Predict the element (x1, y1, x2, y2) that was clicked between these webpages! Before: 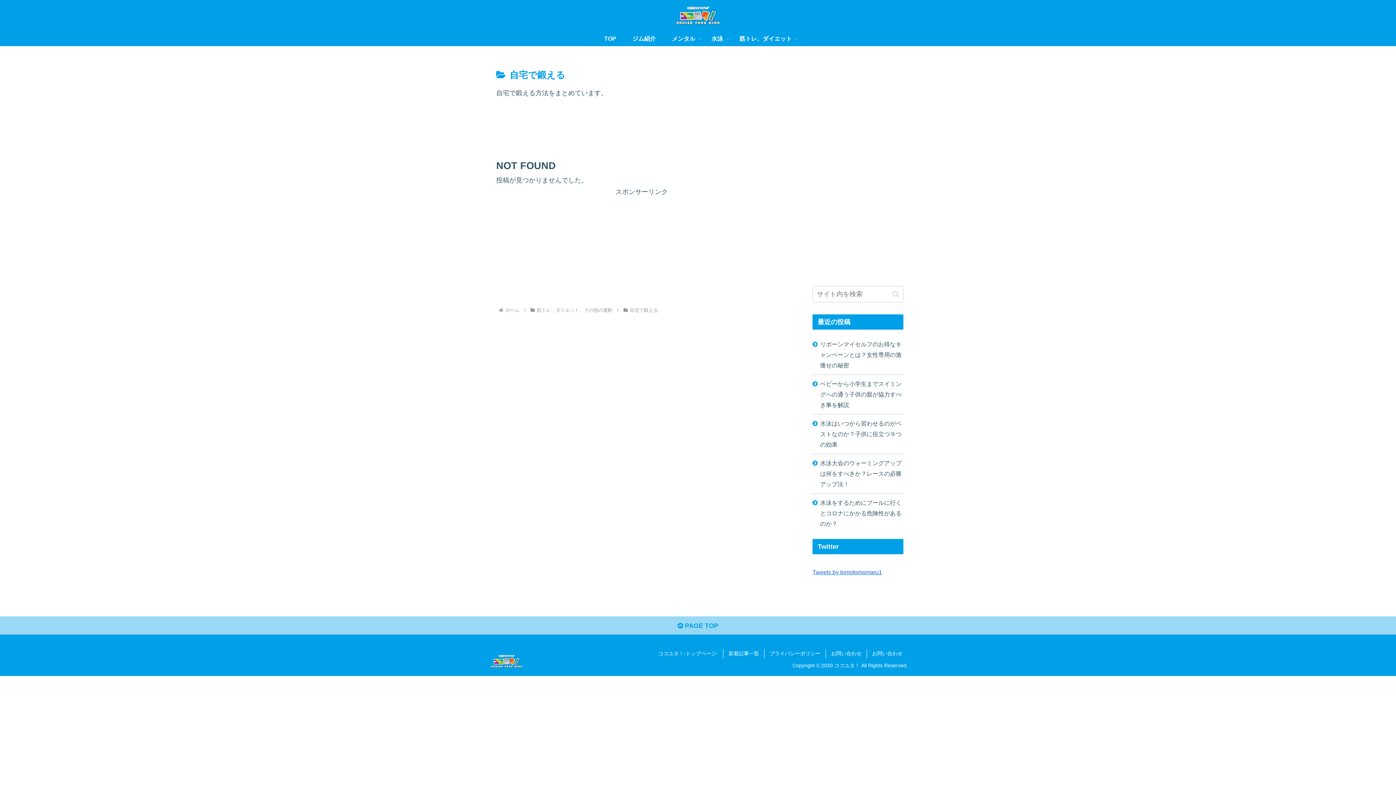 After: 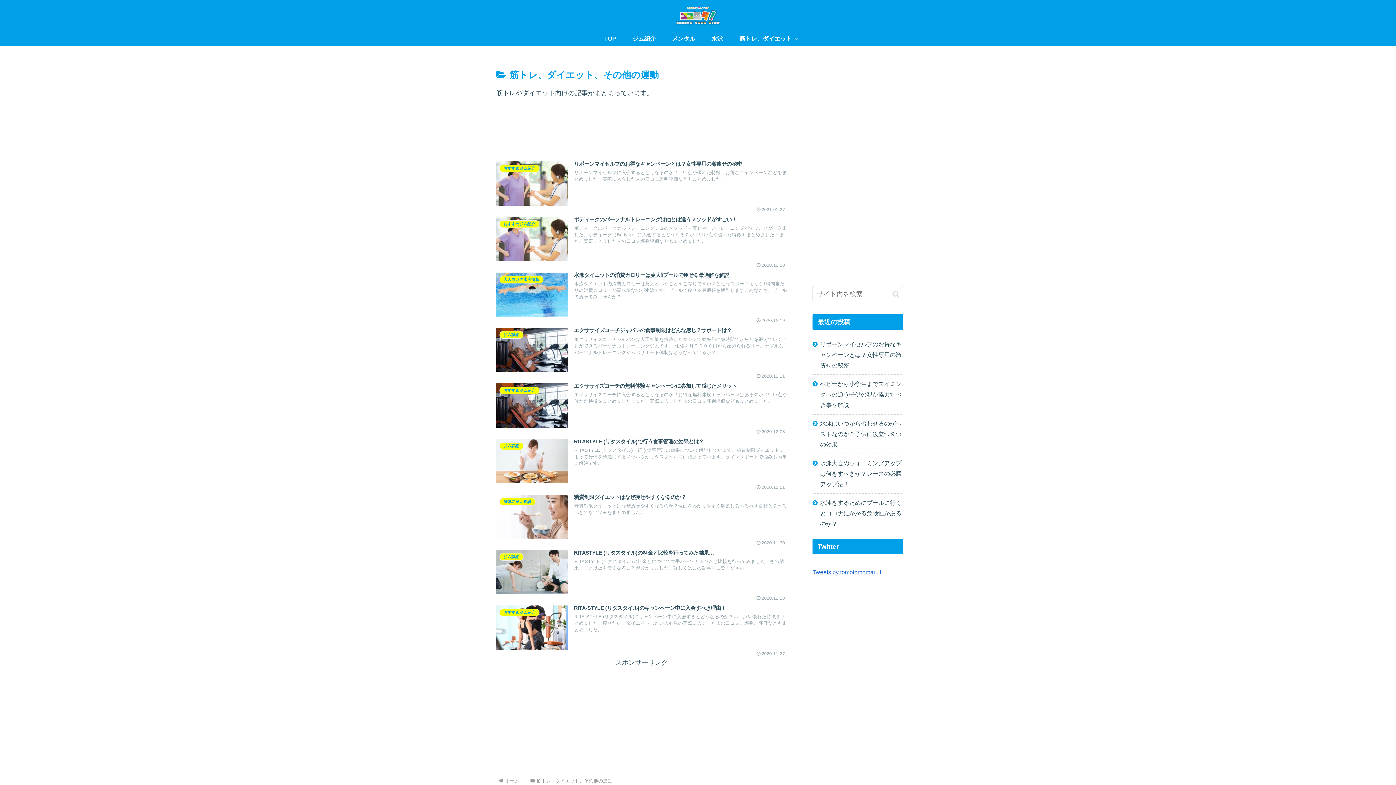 Action: bbox: (731, 31, 800, 46) label: 筋トレ、ダイエット